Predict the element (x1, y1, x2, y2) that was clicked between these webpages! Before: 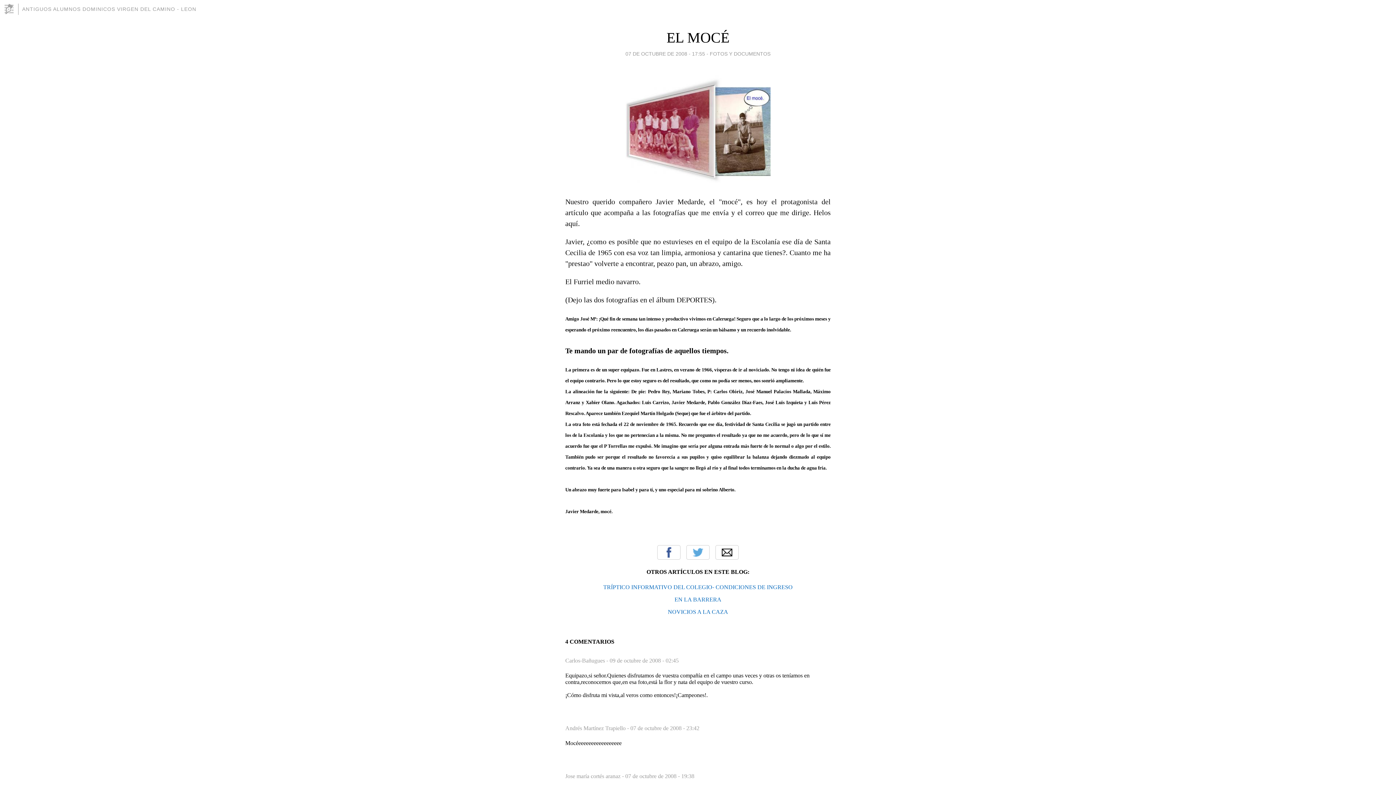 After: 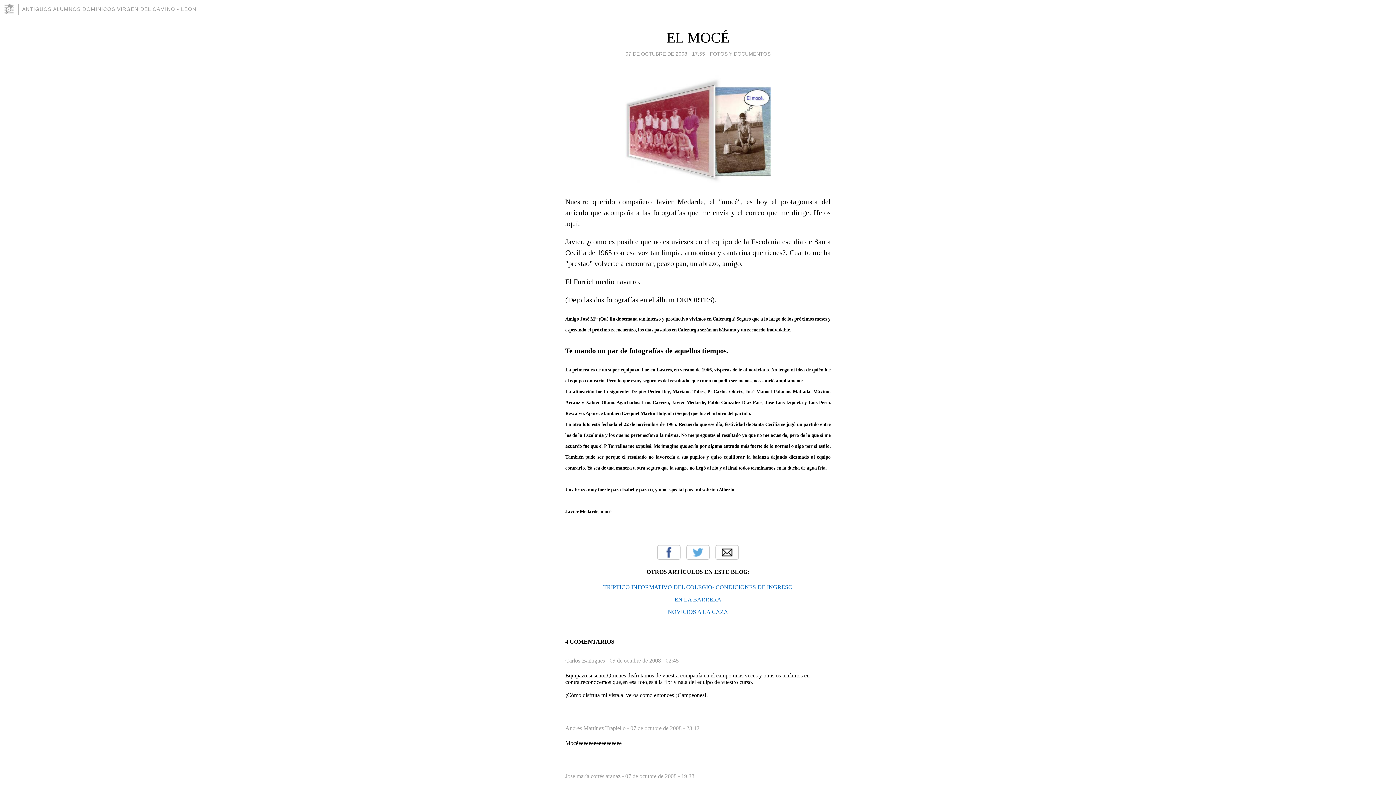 Action: bbox: (666, 29, 729, 45) label: EL MOCÉ